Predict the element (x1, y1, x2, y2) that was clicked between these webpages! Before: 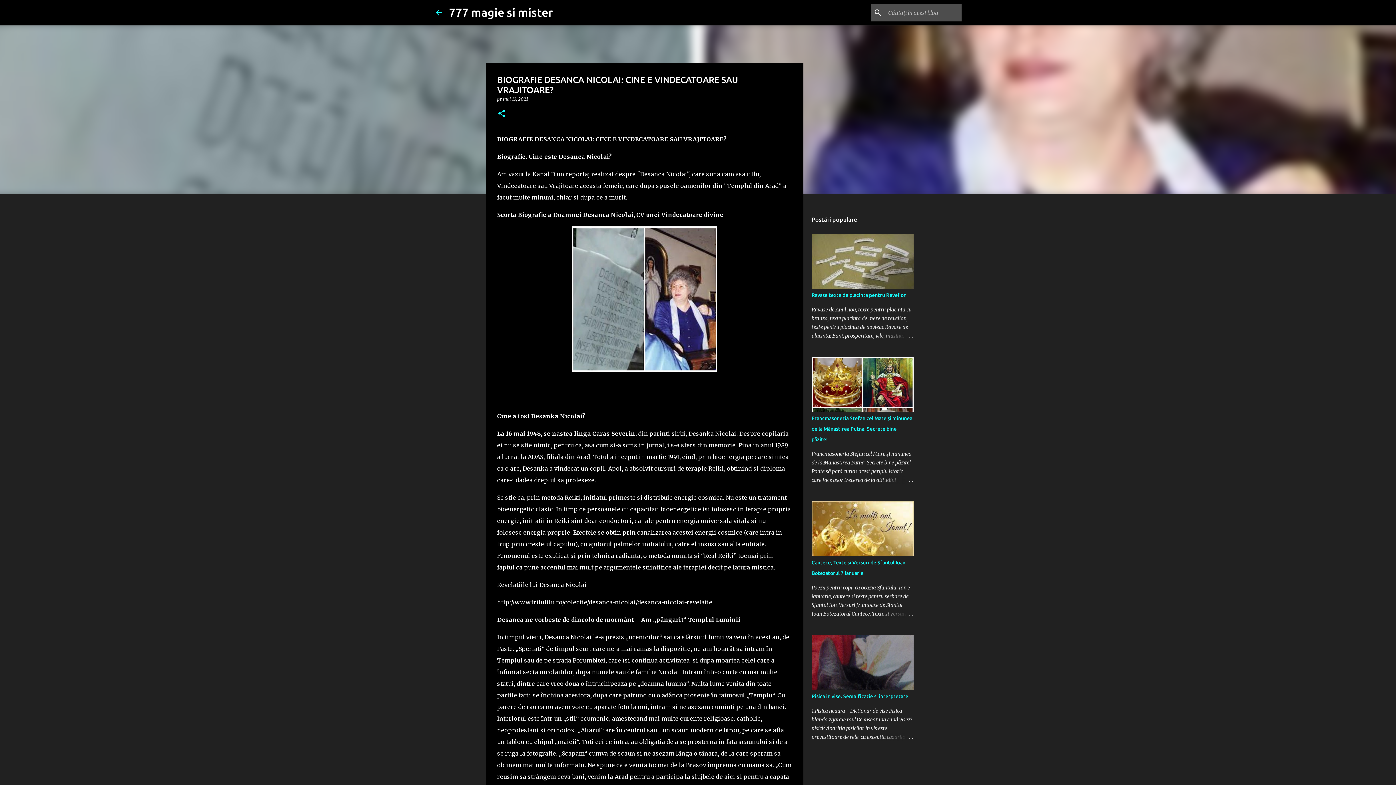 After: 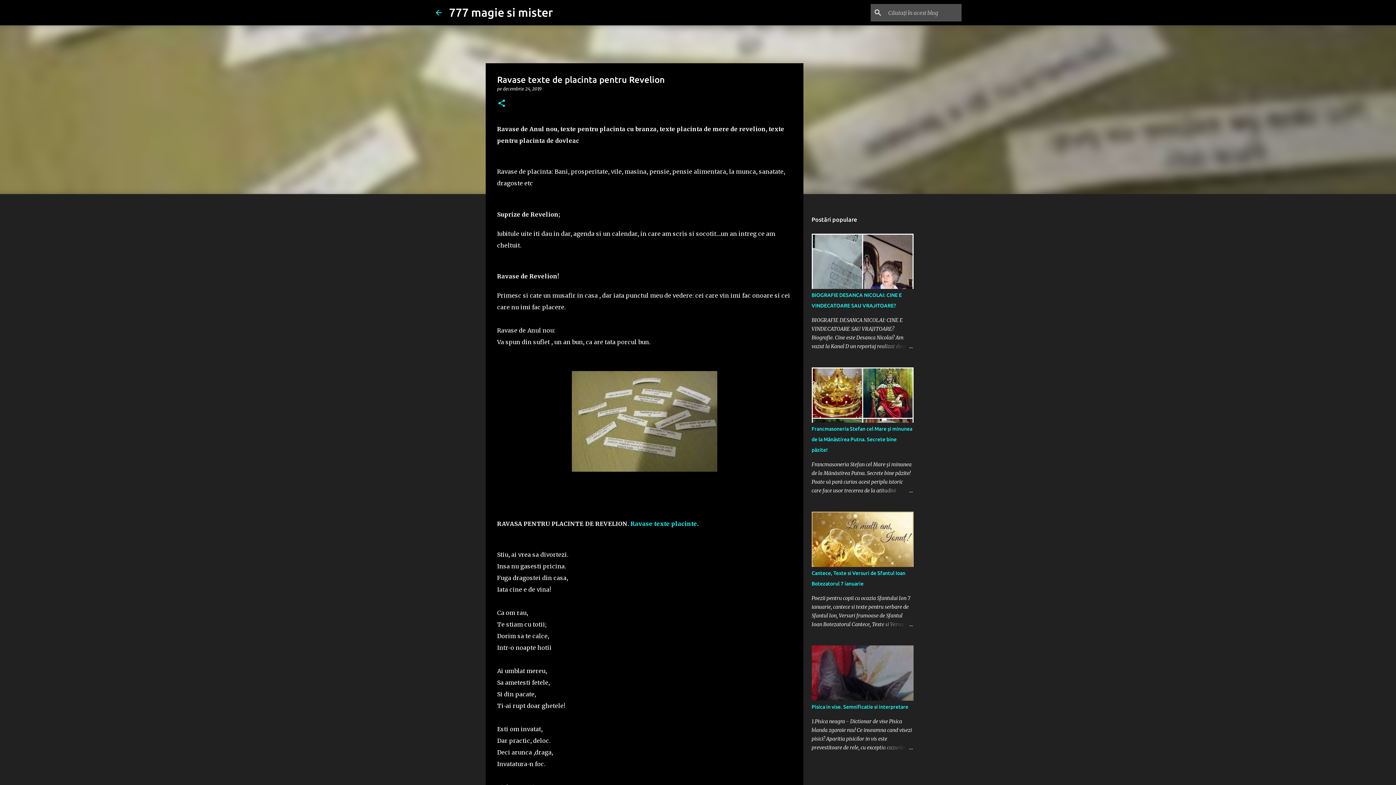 Action: label: Ravase texte de placinta pentru Revelion bbox: (811, 292, 906, 298)